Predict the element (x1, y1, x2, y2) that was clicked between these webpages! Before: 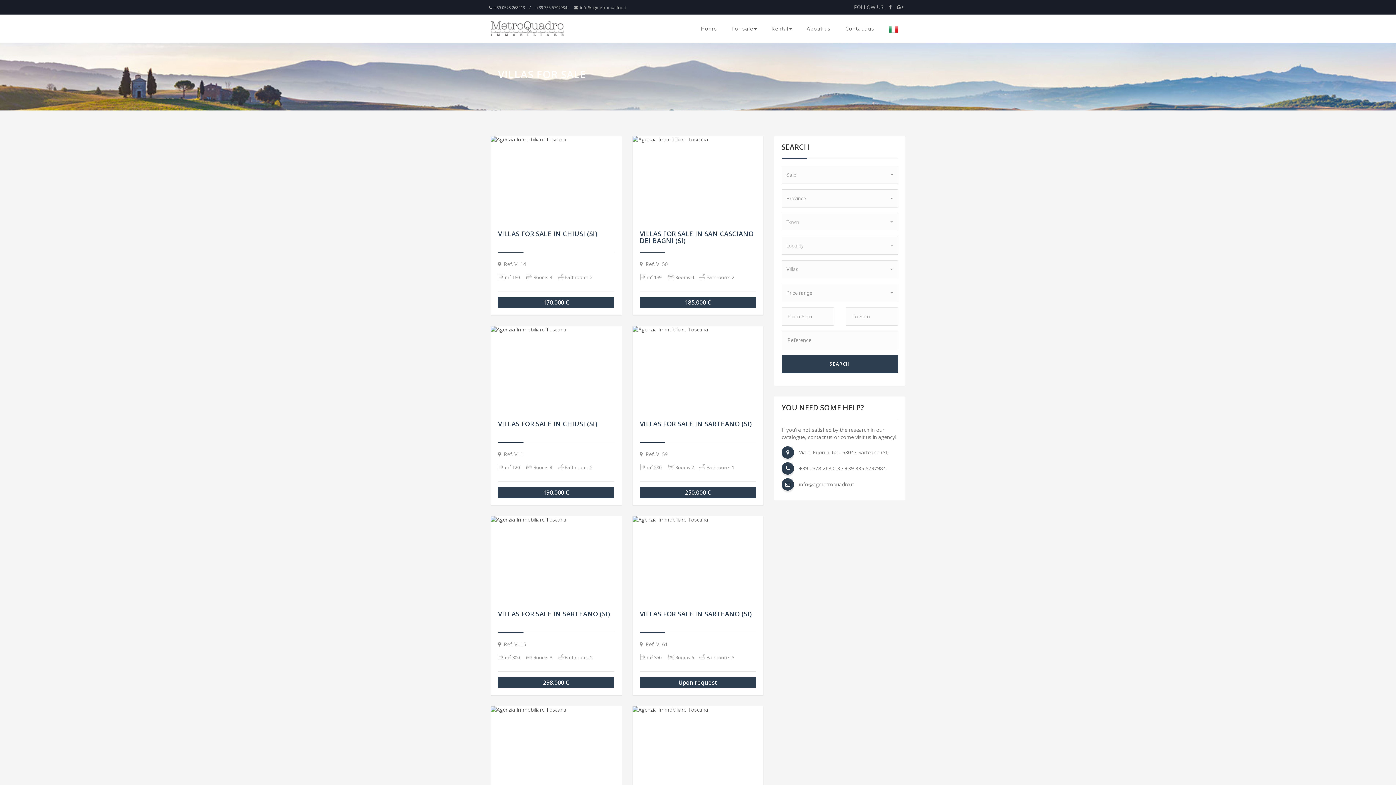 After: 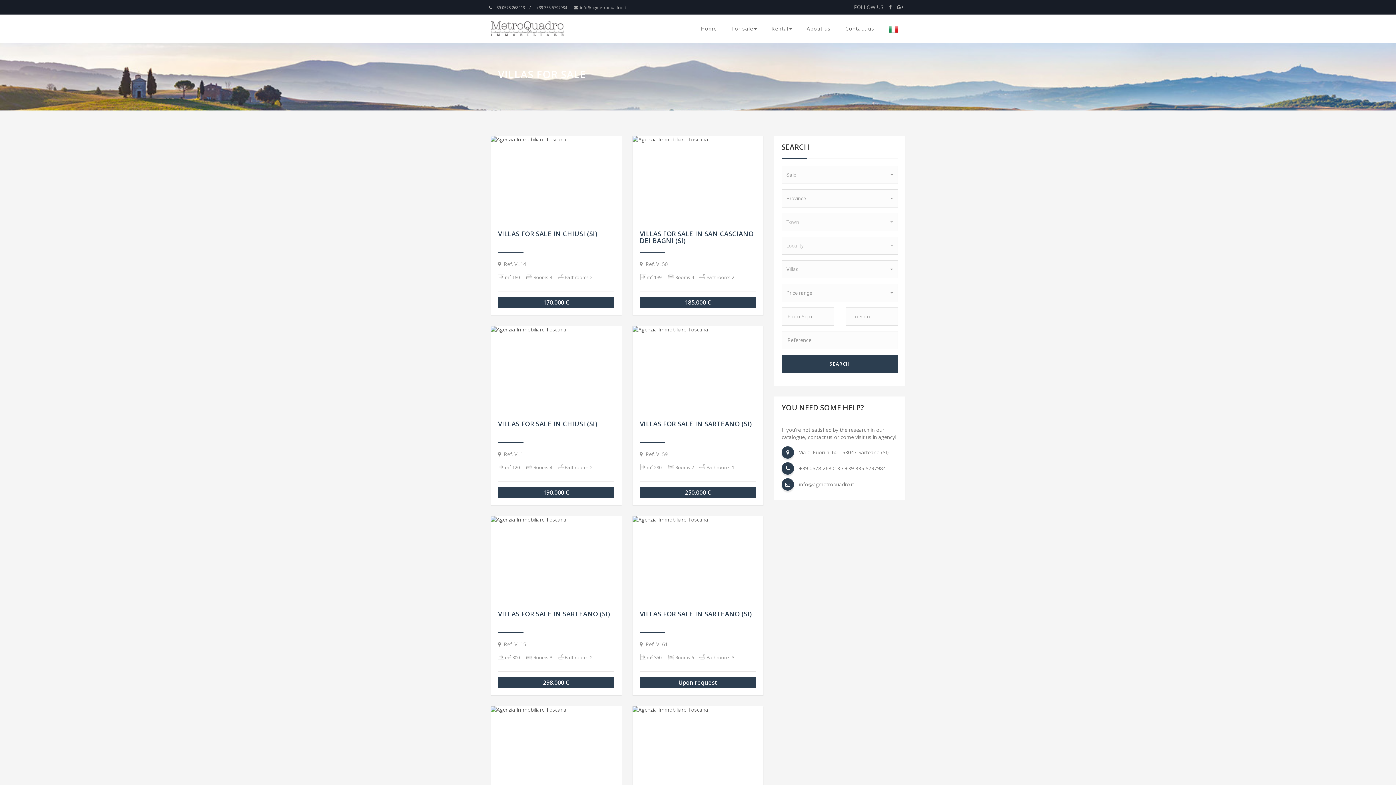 Action: label: info@agmetroquadro.it bbox: (574, 4, 626, 10)